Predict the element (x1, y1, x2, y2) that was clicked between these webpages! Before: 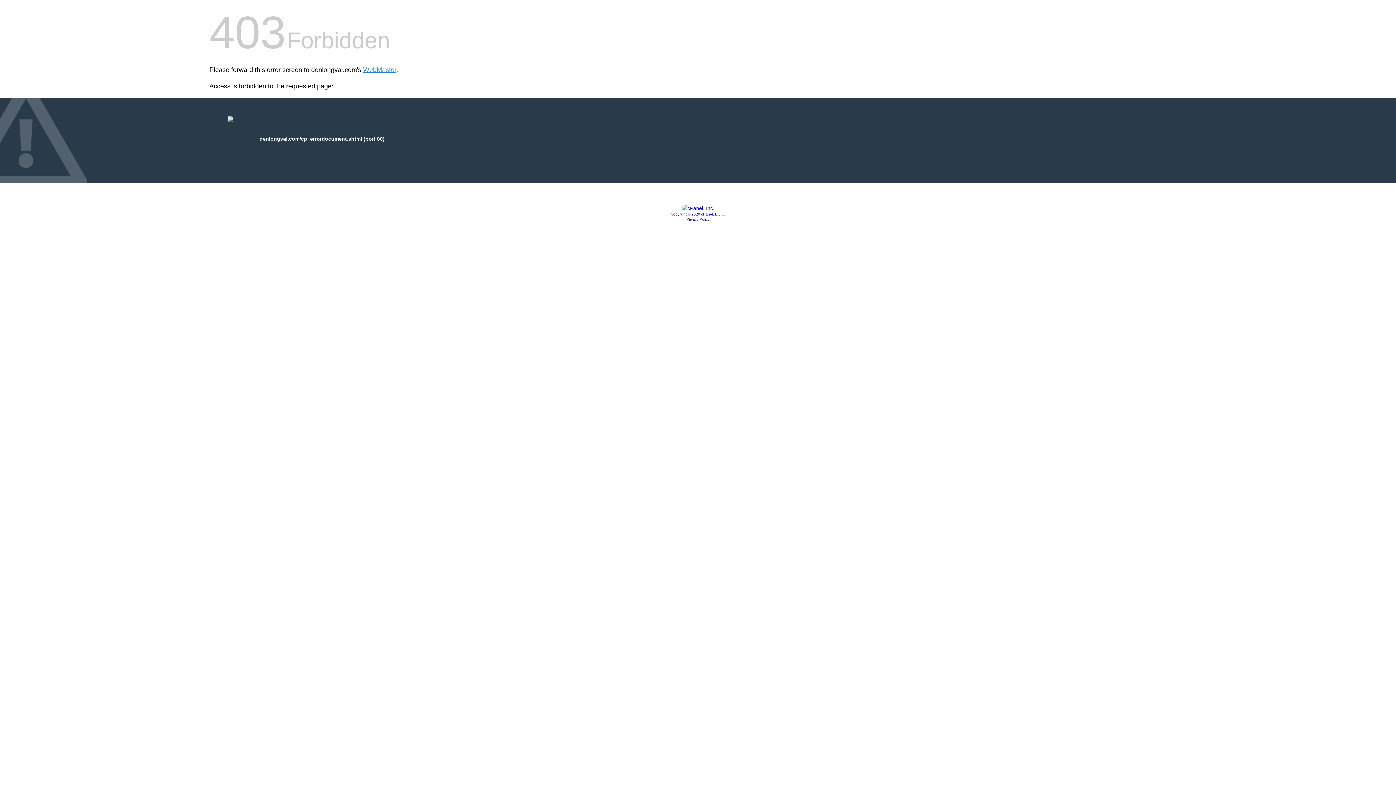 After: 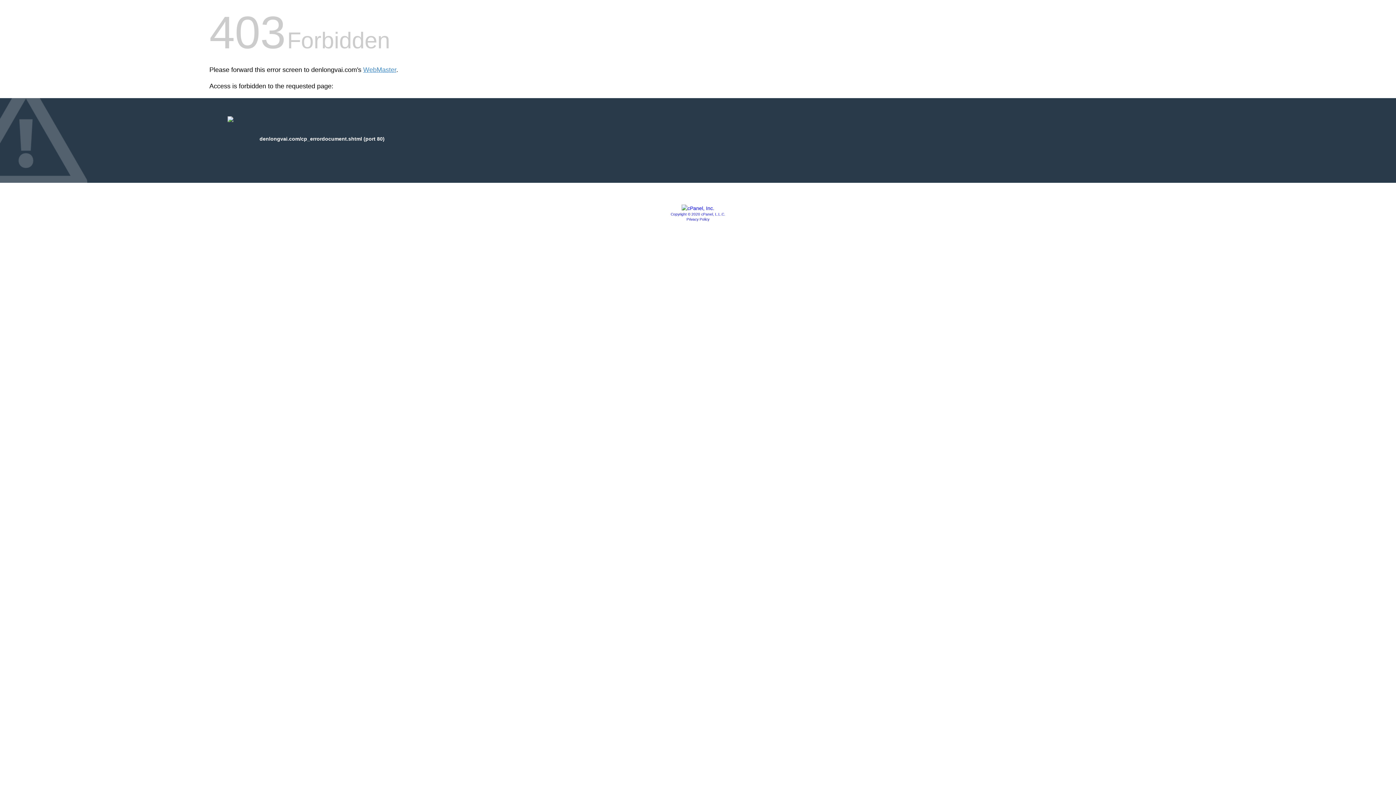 Action: bbox: (686, 217, 709, 221) label: Privacy Policy